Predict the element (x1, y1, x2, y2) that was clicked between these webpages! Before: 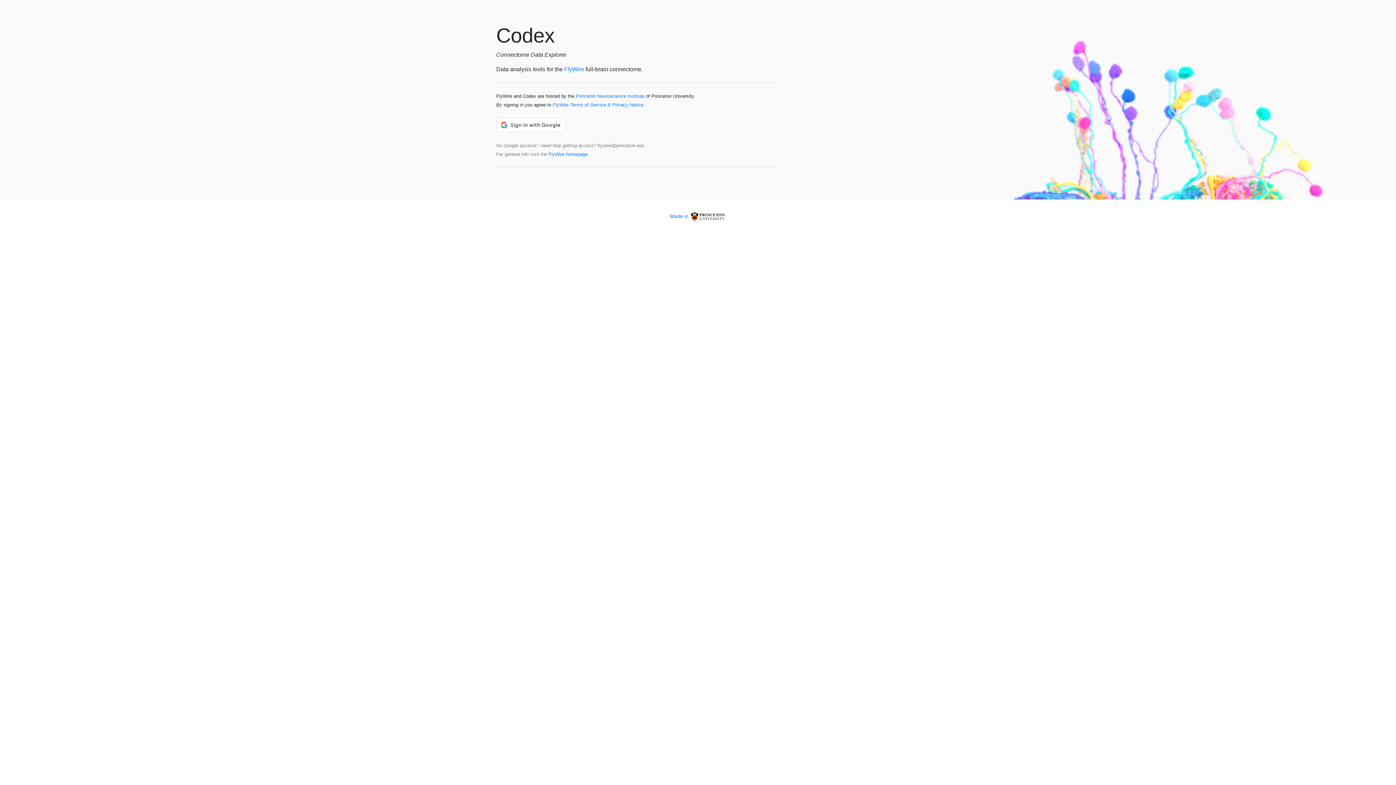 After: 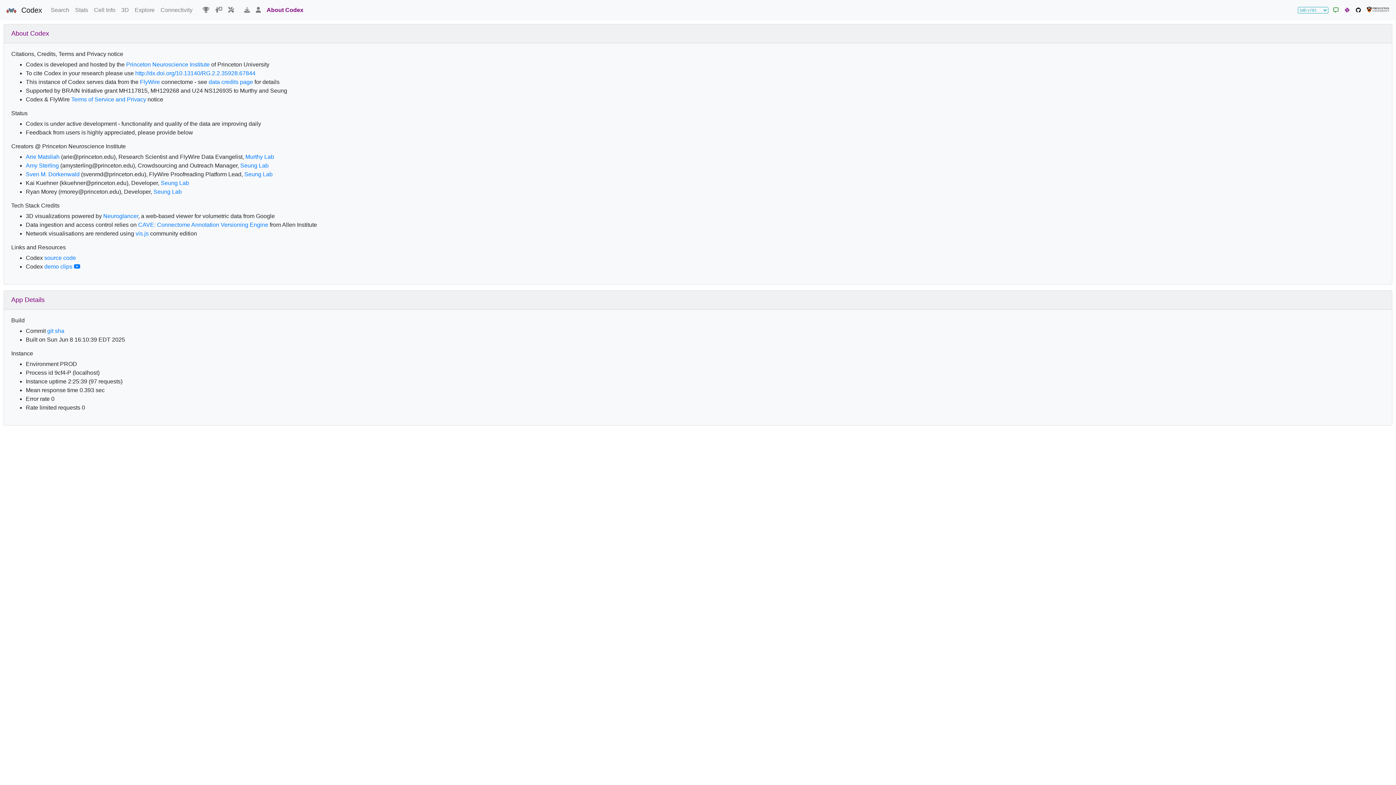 Action: label: Made in  bbox: (670, 213, 726, 219)